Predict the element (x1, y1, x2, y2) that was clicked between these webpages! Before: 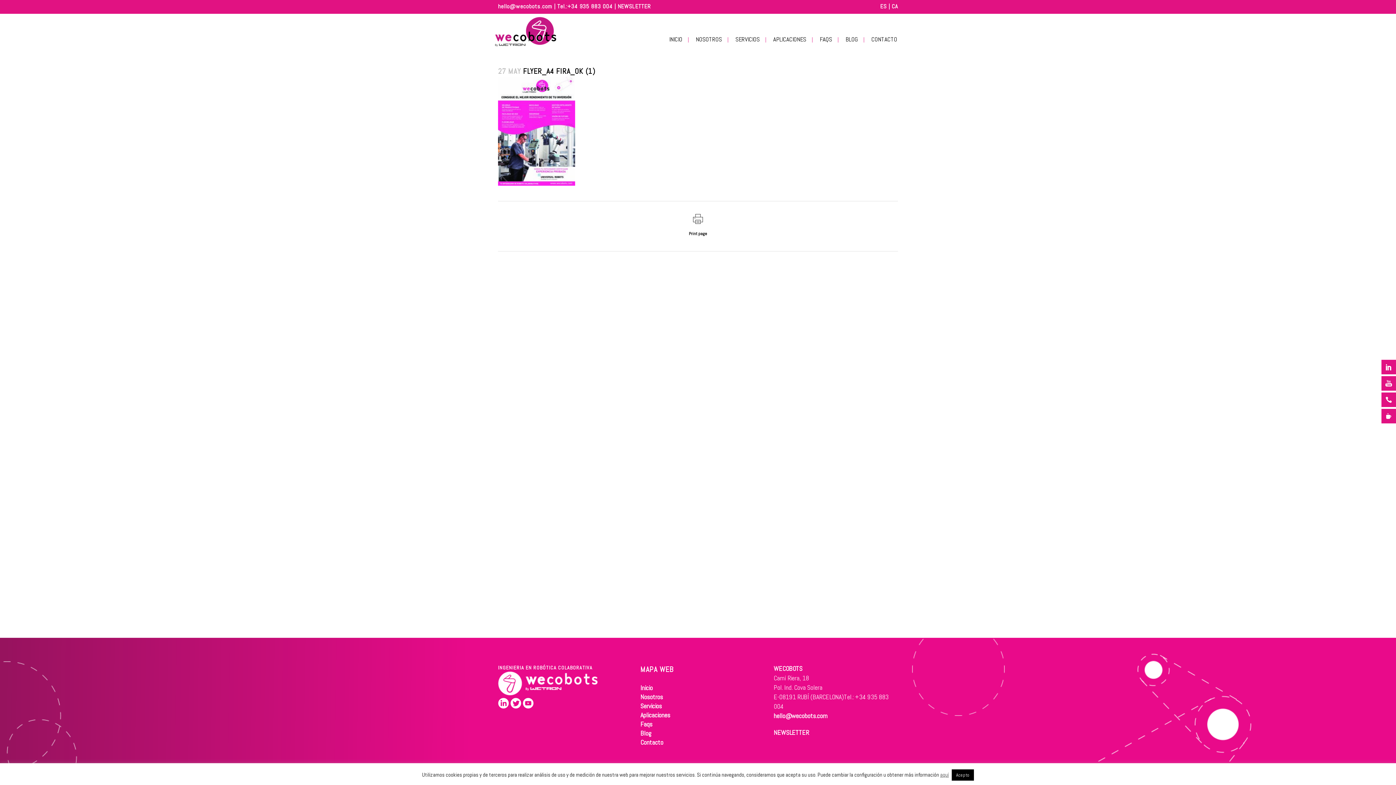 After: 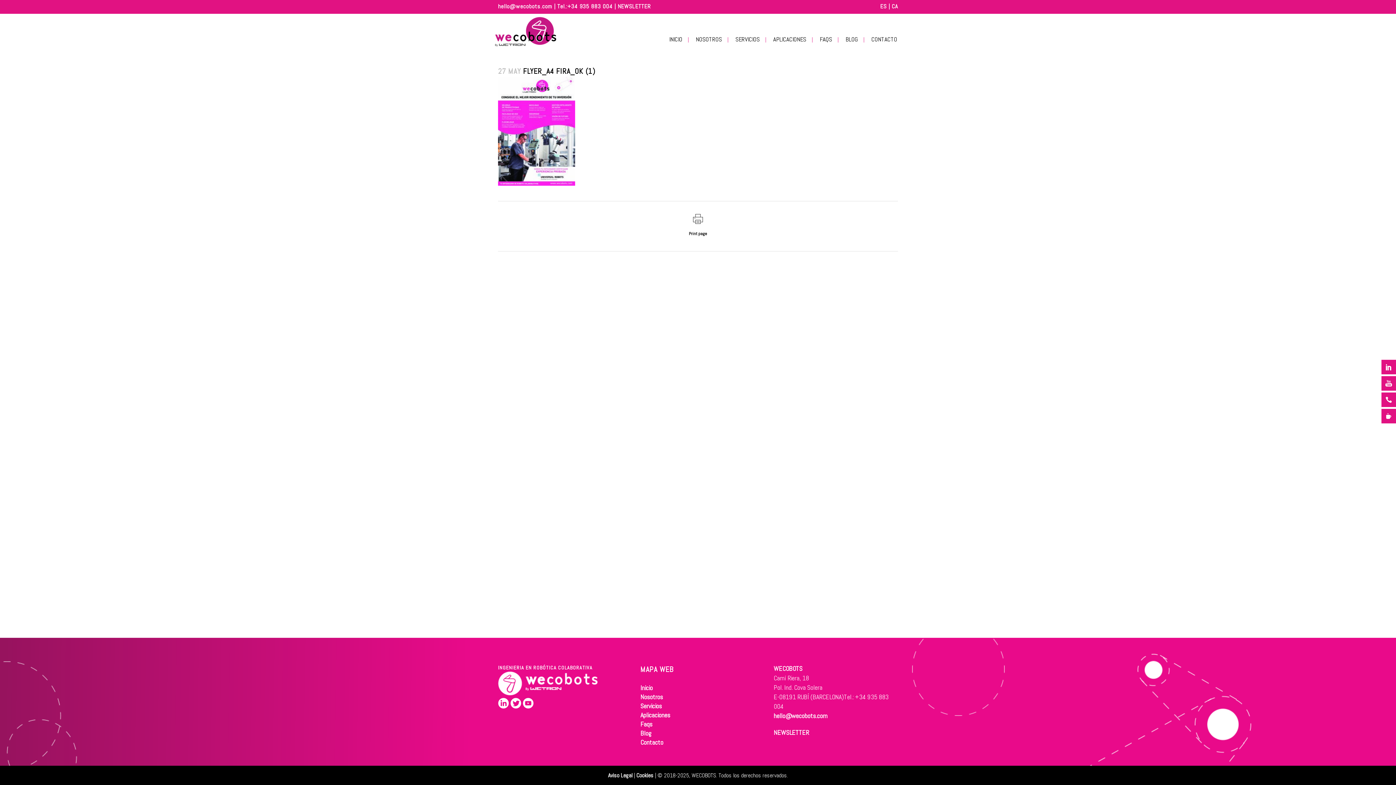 Action: bbox: (952, 769, 974, 781) label: Acepto